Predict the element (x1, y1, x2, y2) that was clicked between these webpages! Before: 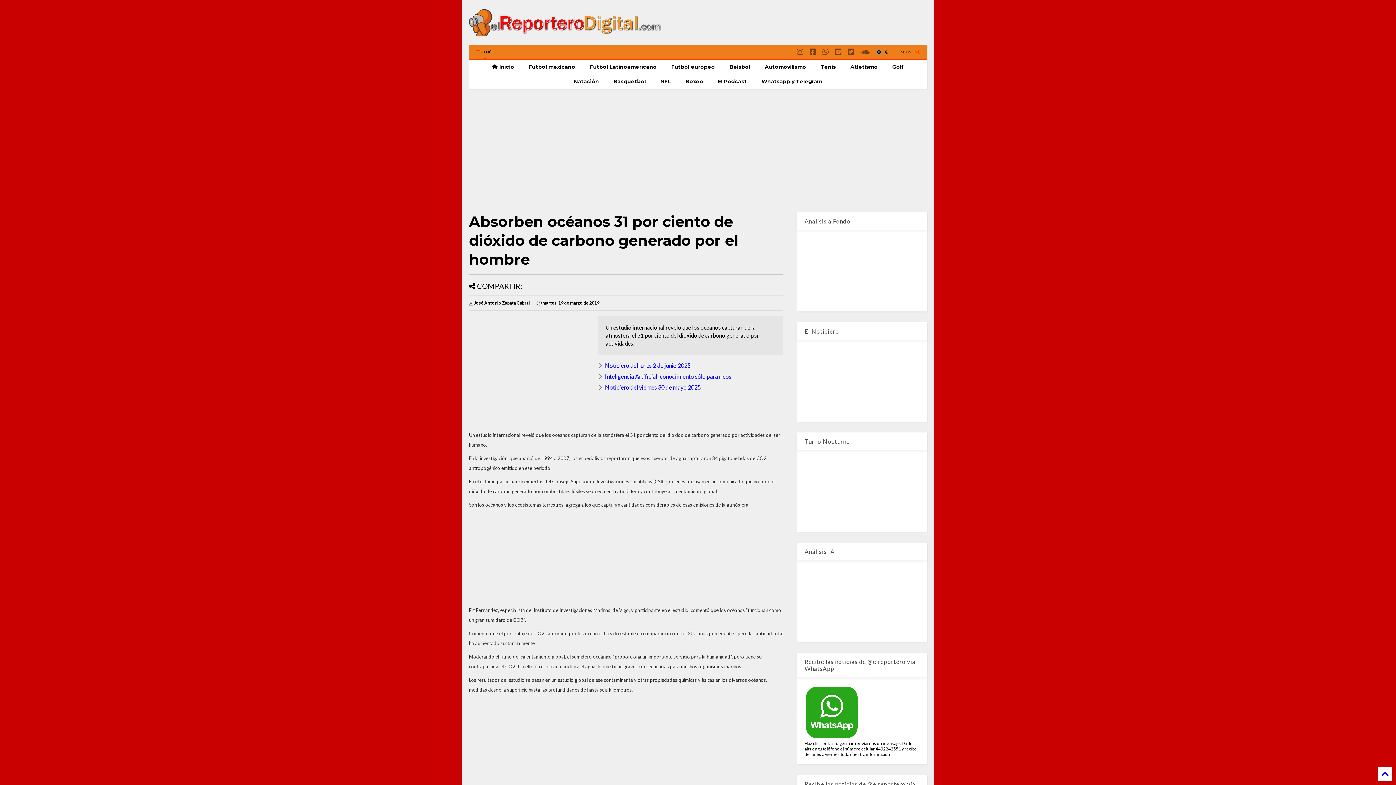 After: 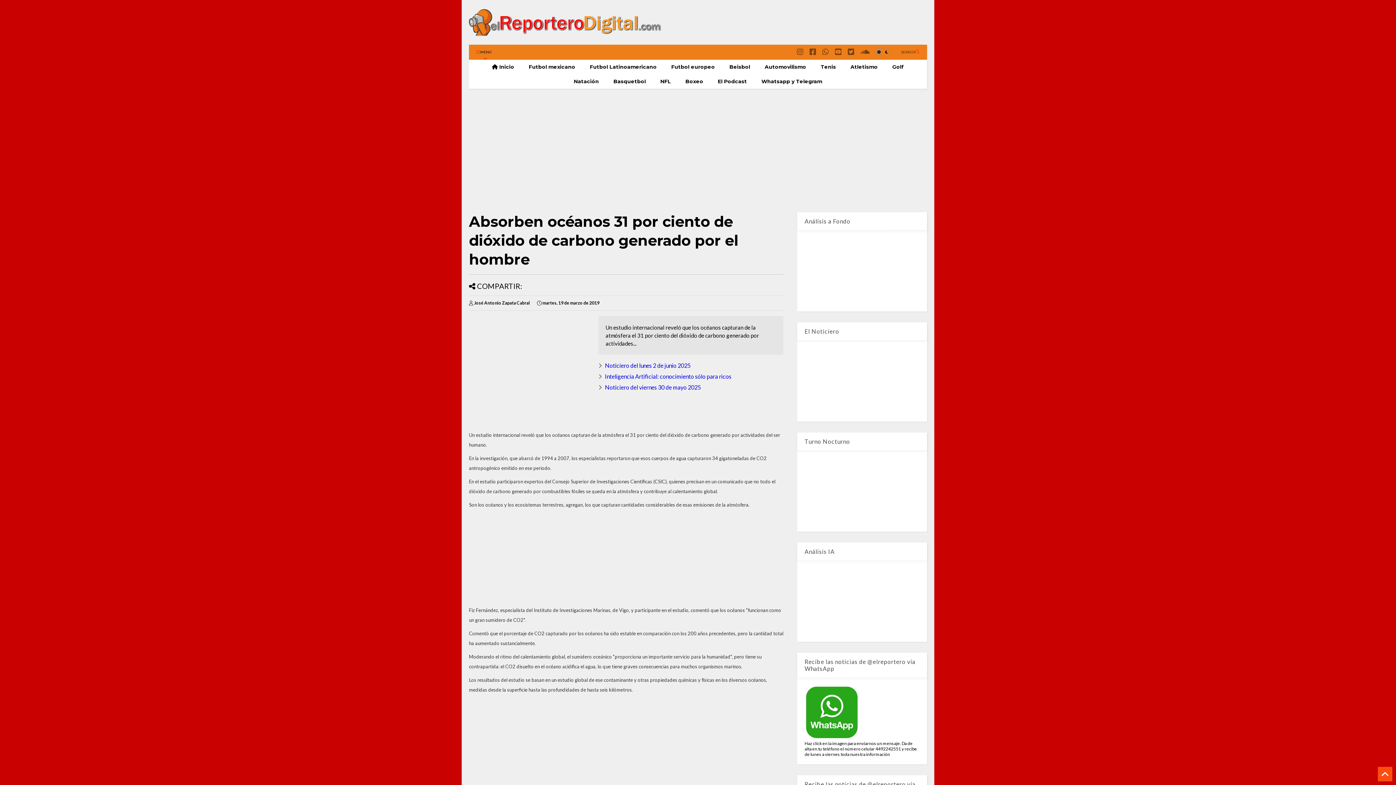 Action: bbox: (1378, 767, 1392, 781)